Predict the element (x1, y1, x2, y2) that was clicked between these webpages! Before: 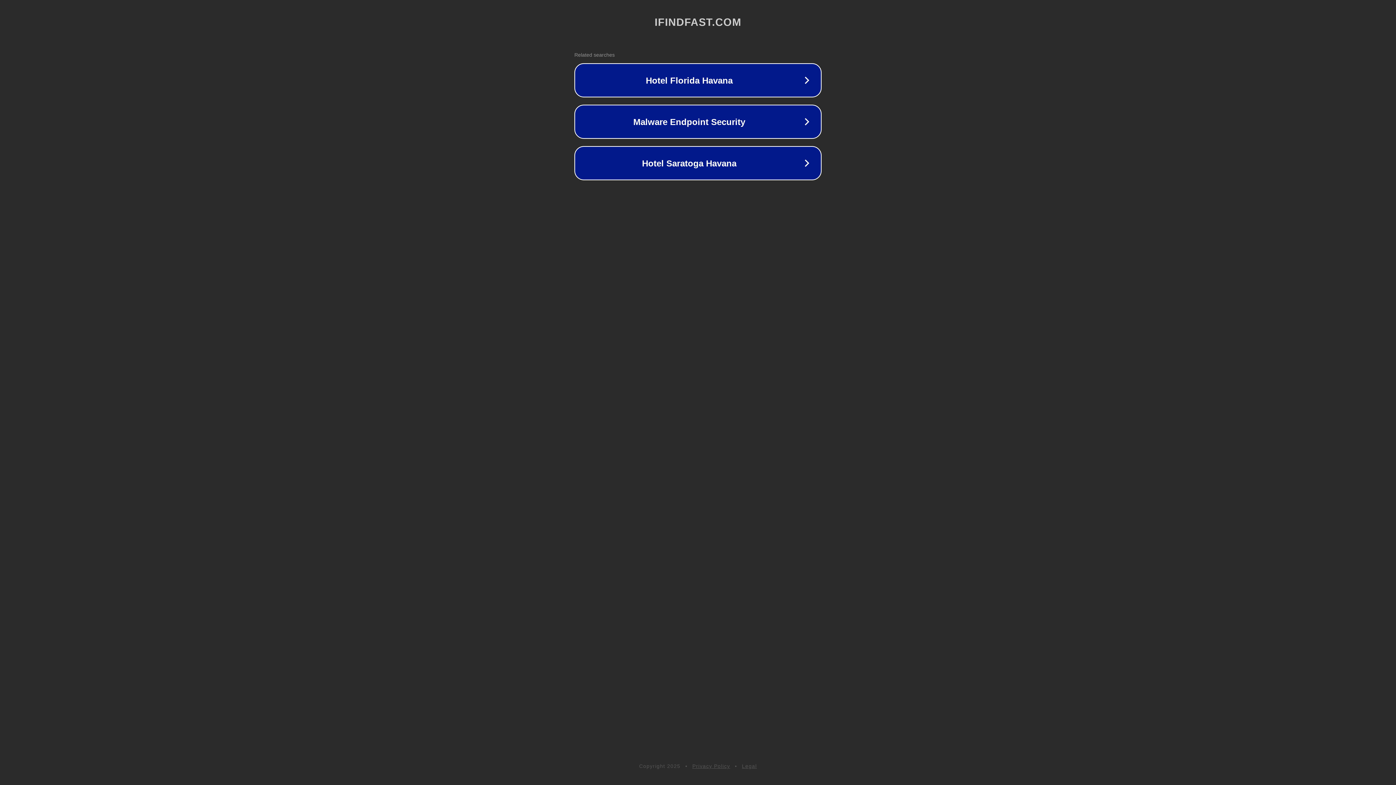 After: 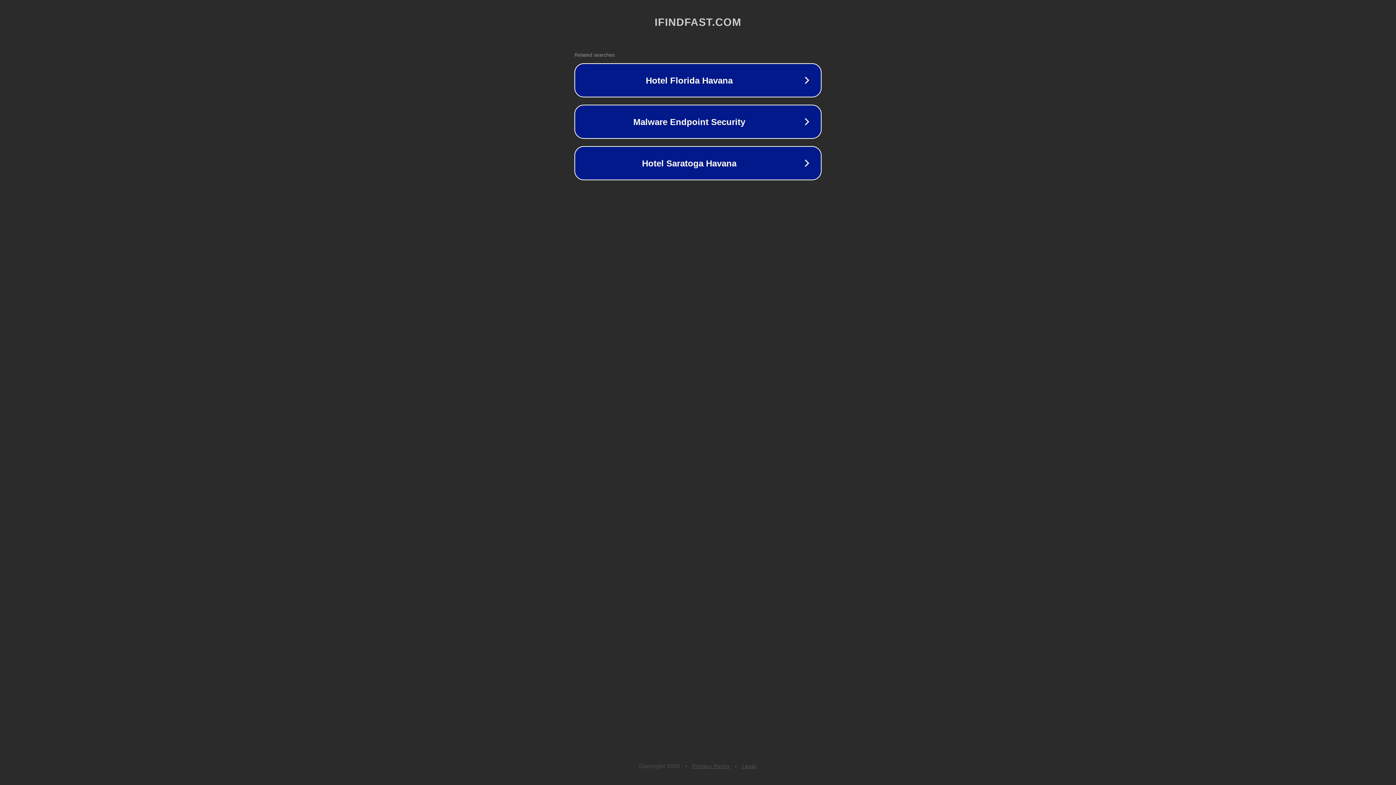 Action: label: Privacy Policy bbox: (692, 763, 730, 769)